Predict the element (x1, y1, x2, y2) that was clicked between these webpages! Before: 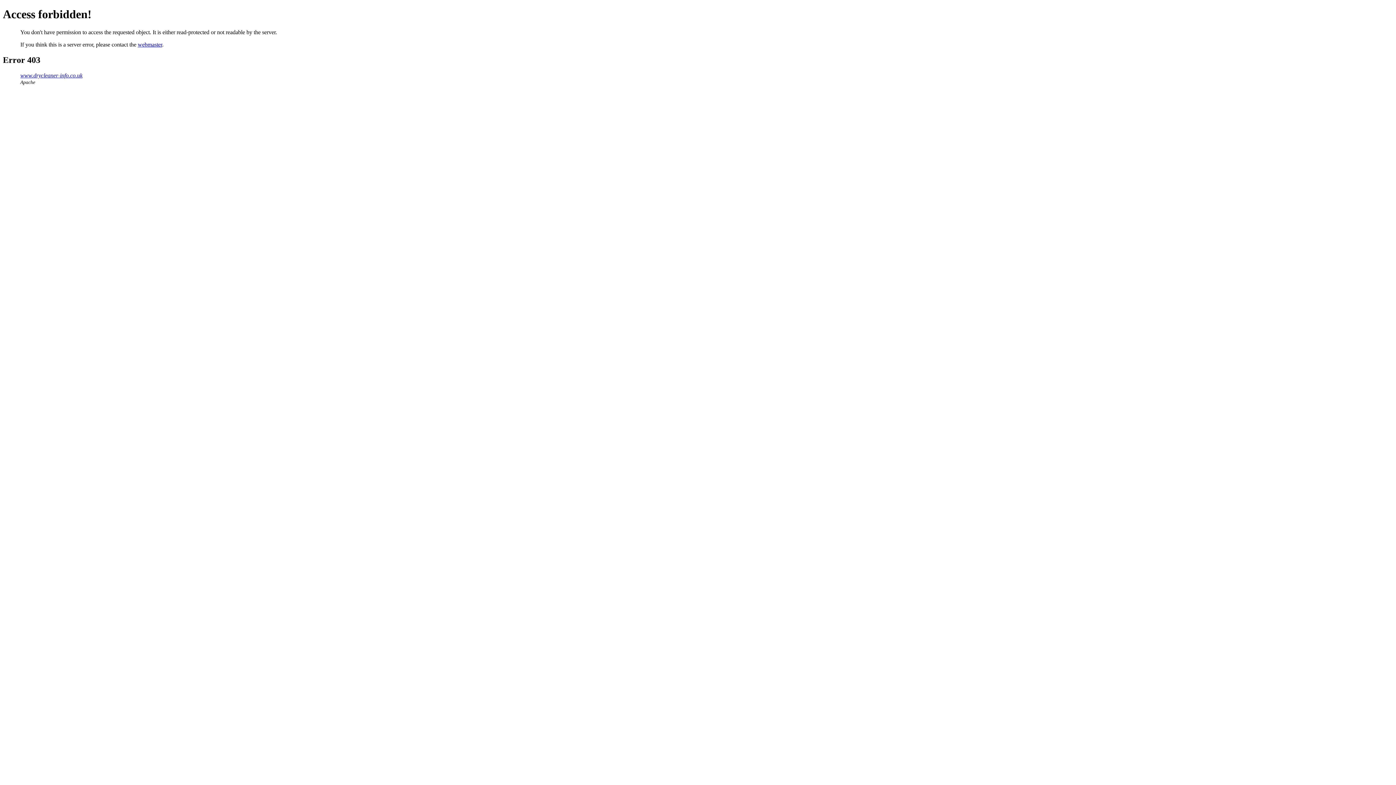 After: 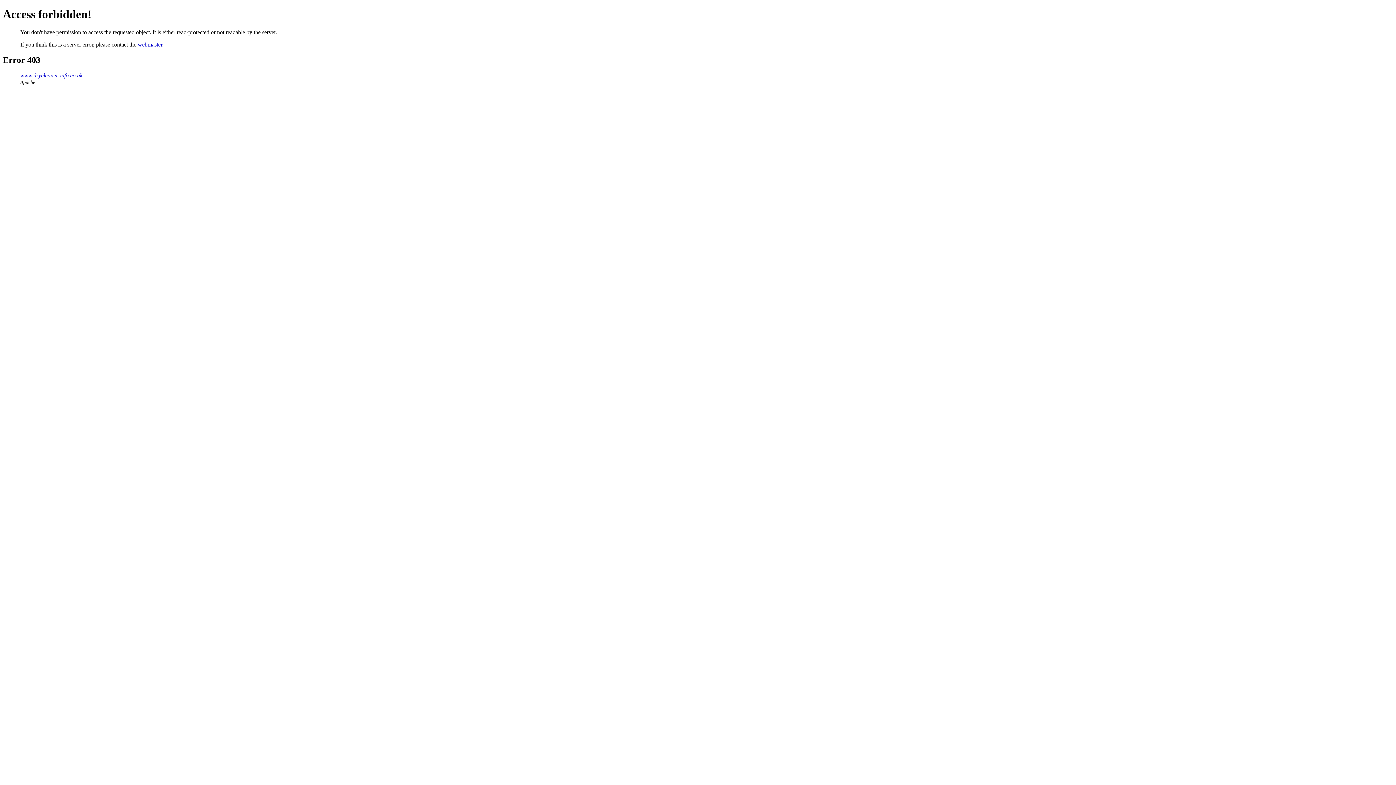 Action: label: webmaster bbox: (137, 41, 162, 47)